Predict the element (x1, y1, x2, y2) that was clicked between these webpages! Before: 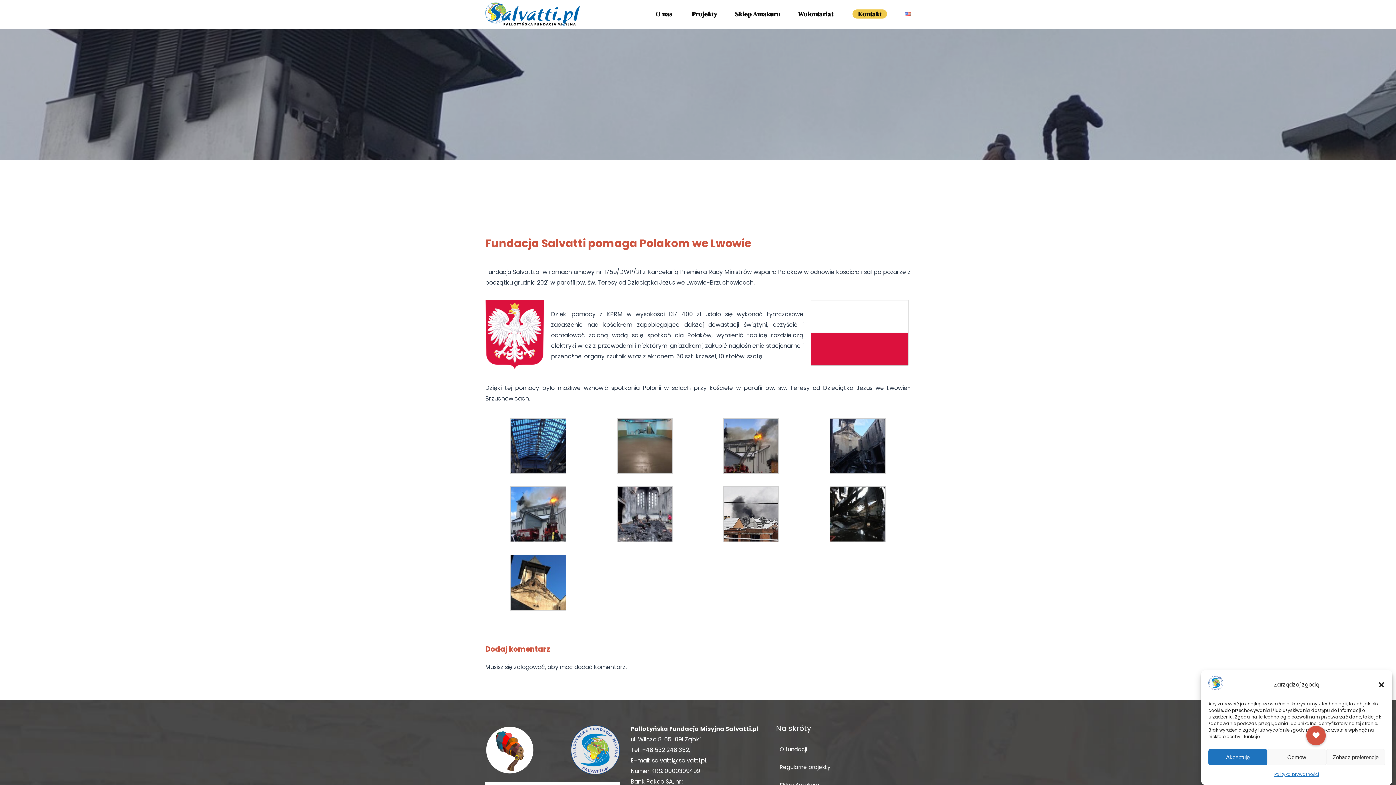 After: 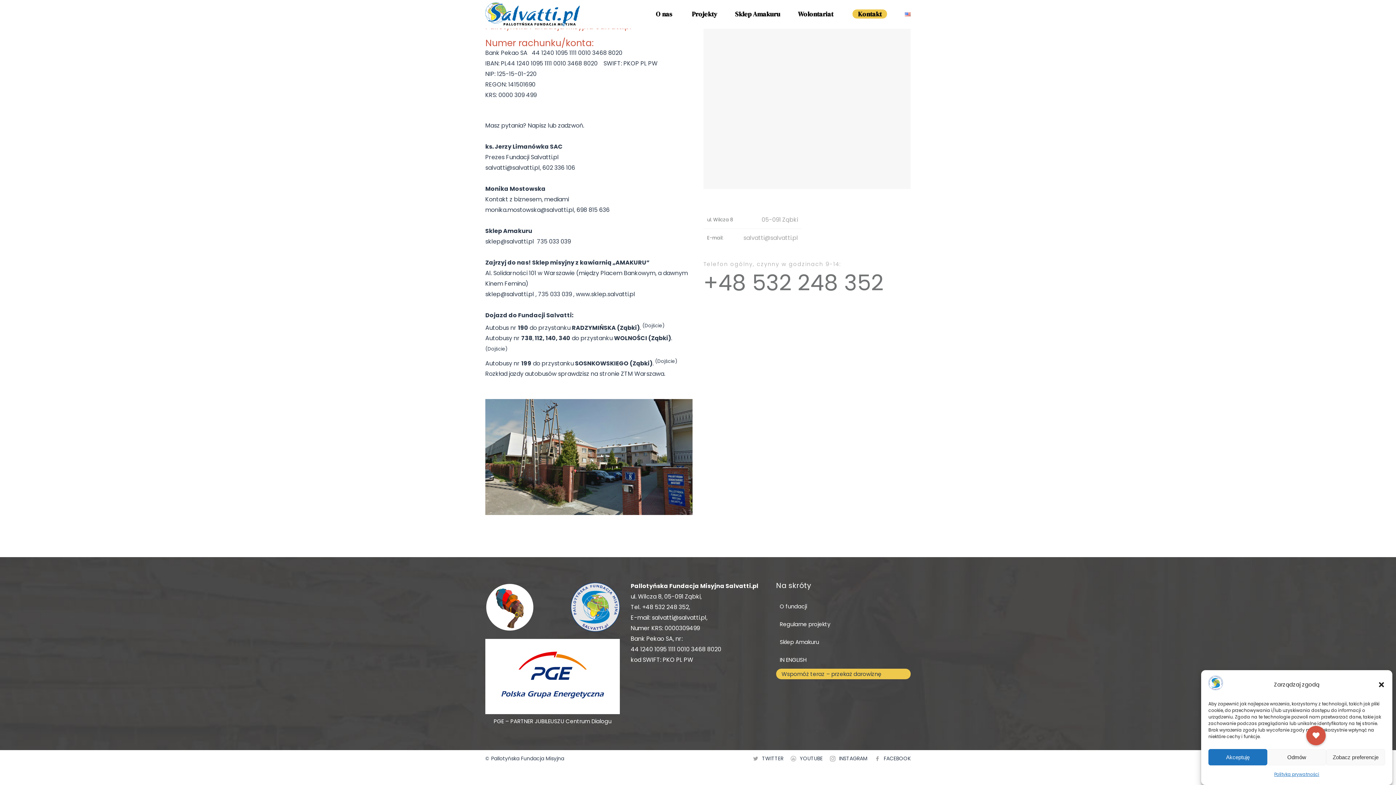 Action: bbox: (852, 9, 887, 18) label: Kontakt